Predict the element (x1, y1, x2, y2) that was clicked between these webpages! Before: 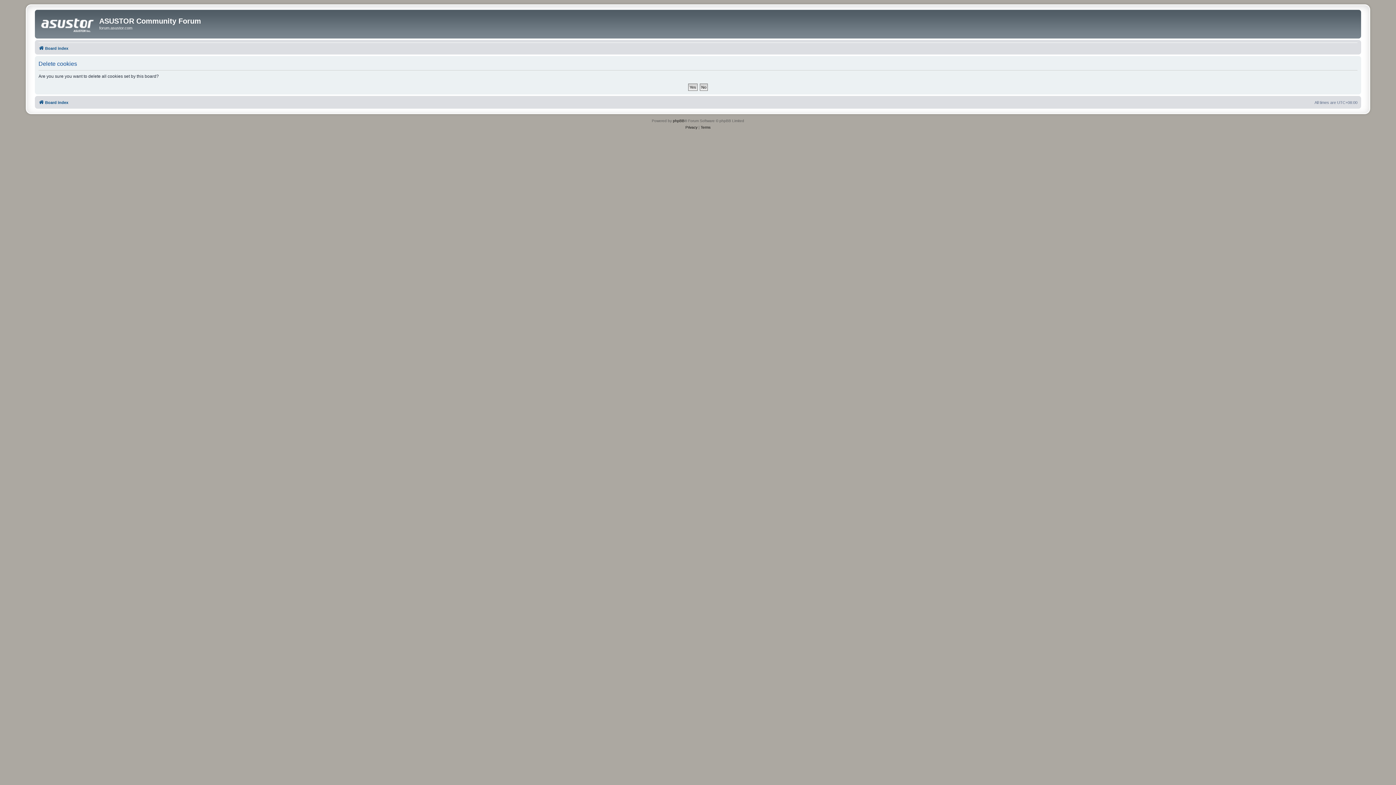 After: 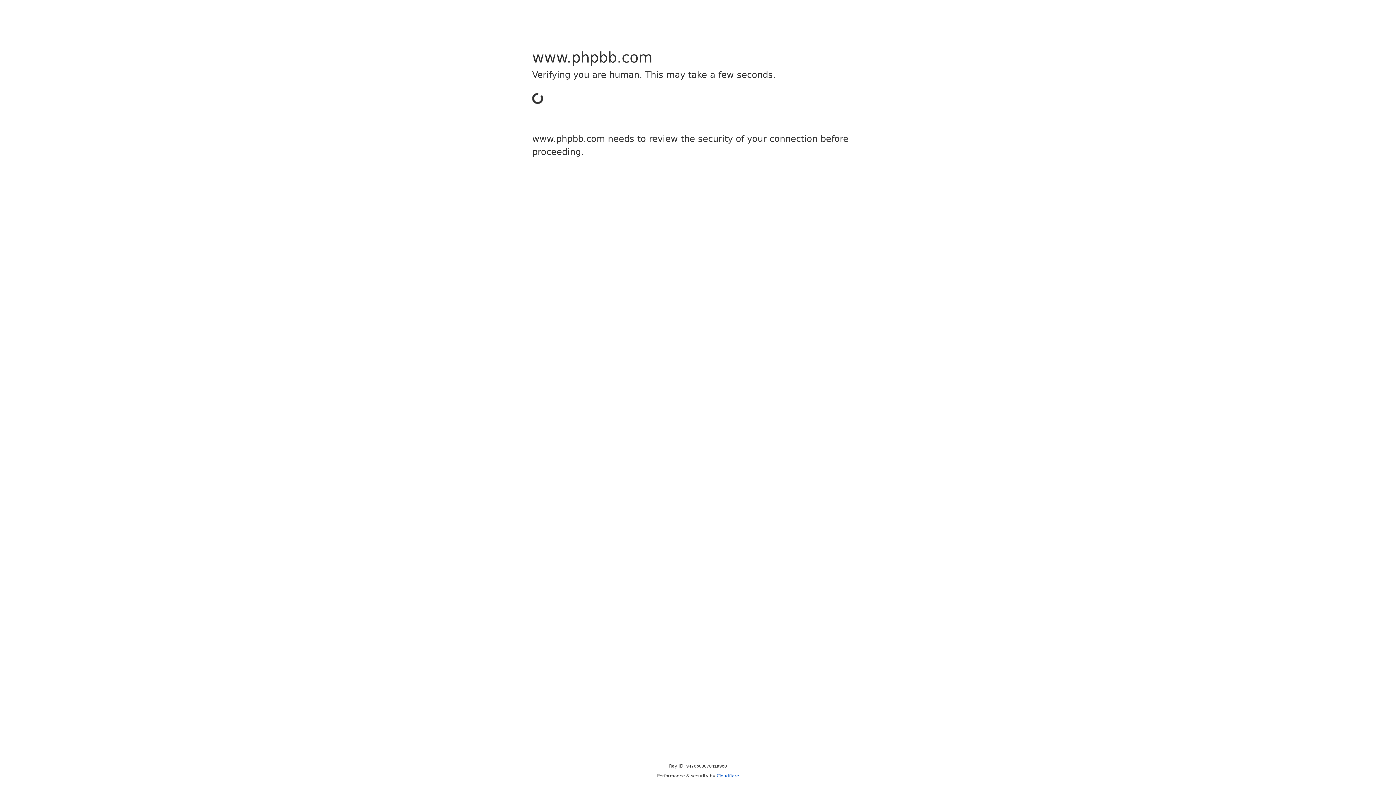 Action: bbox: (673, 117, 684, 124) label: phpBB